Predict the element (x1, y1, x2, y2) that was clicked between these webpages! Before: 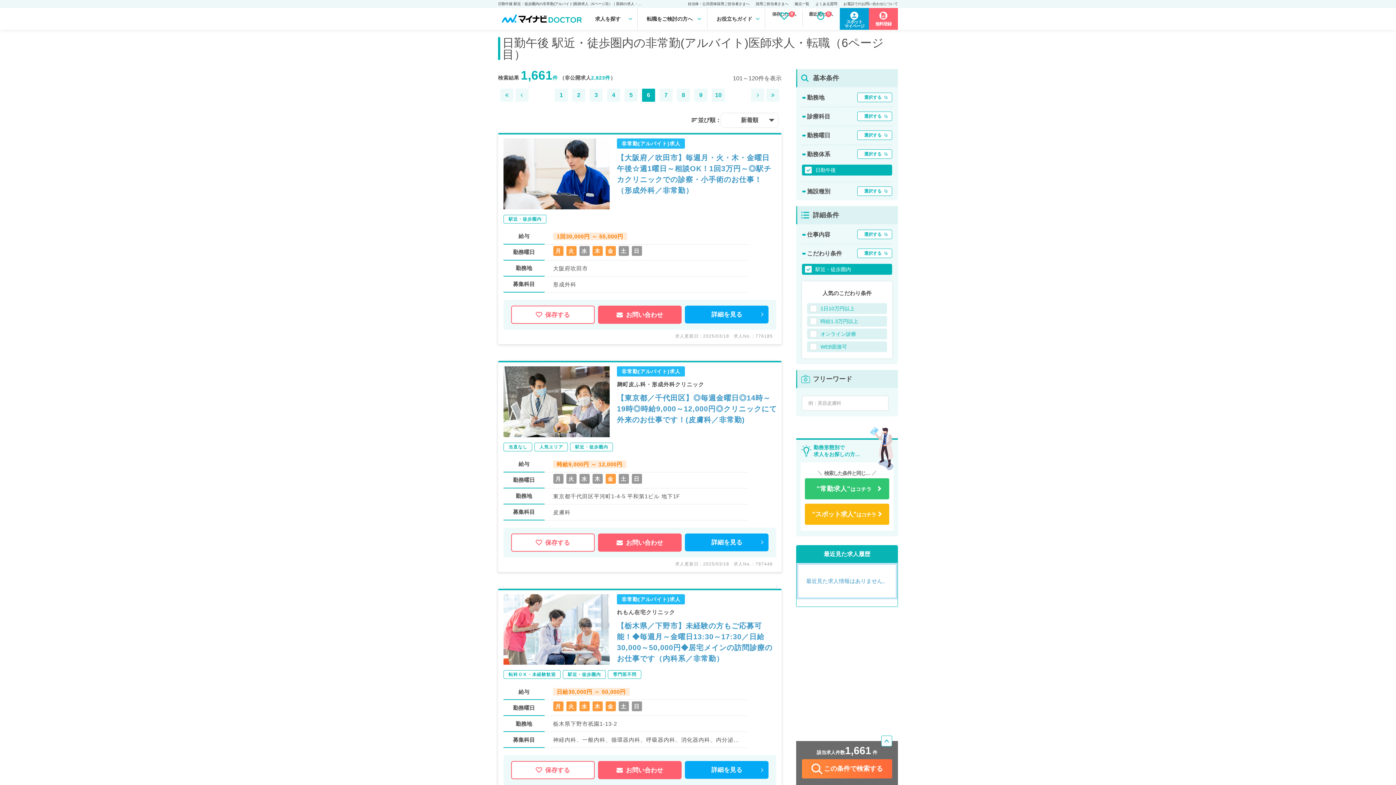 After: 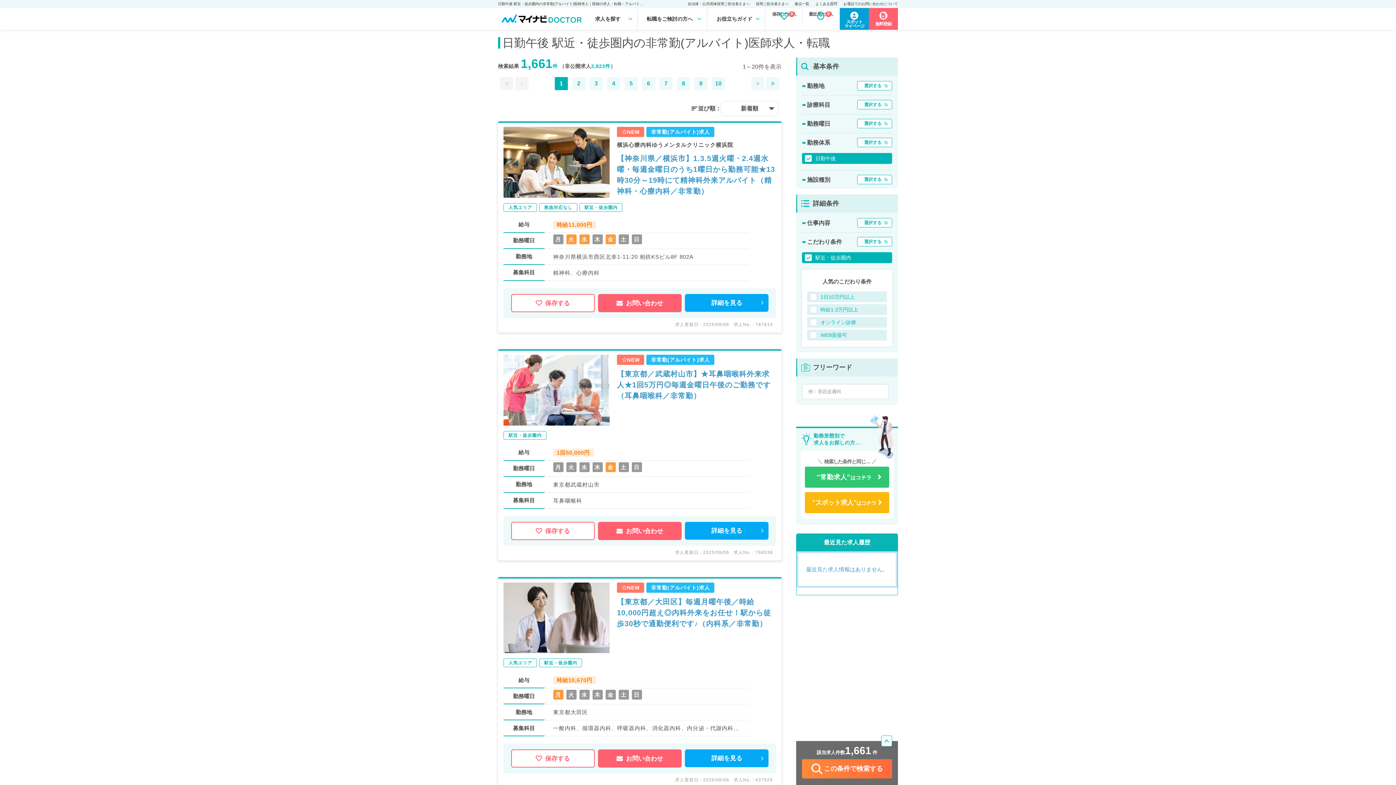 Action: bbox: (500, 88, 513, 101)